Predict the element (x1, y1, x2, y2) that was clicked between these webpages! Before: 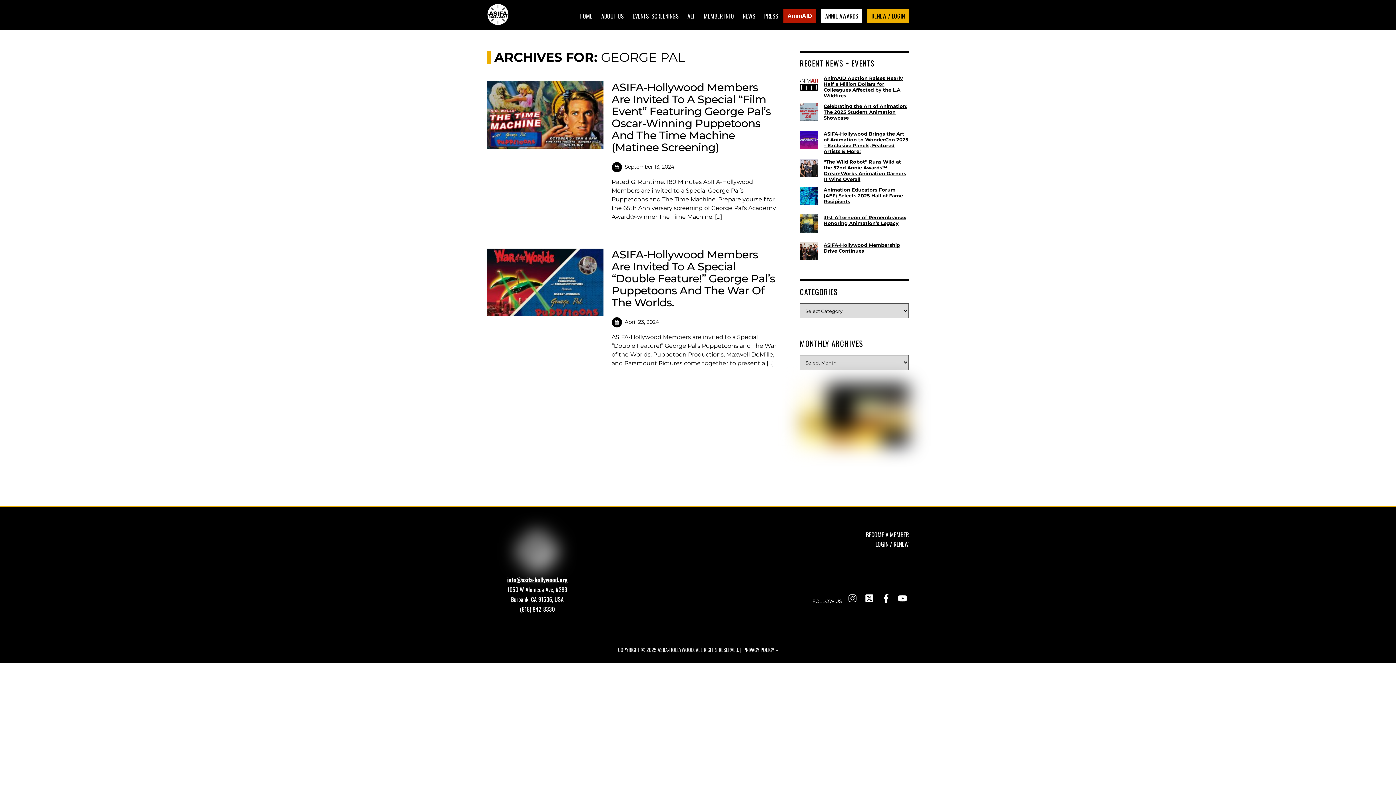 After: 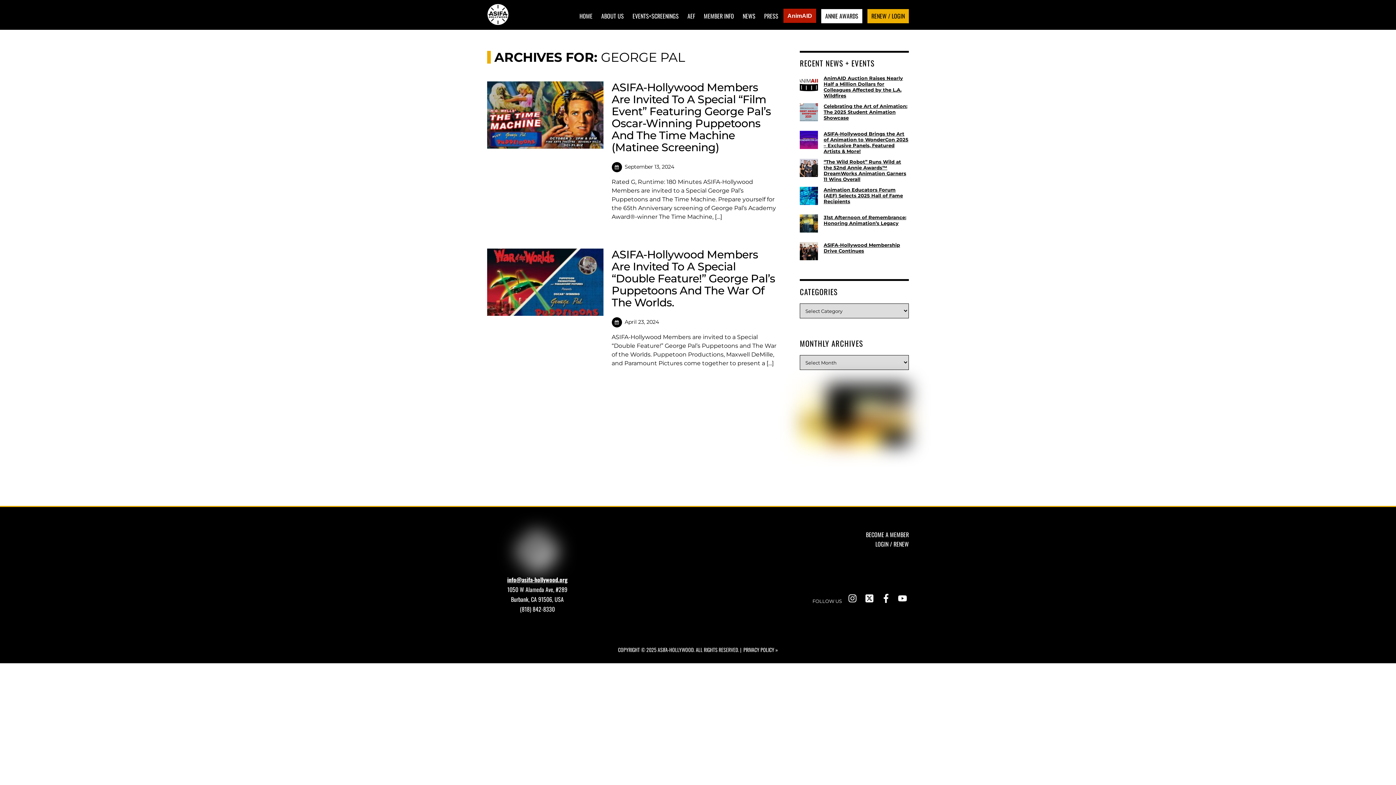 Action: bbox: (863, 591, 876, 605)